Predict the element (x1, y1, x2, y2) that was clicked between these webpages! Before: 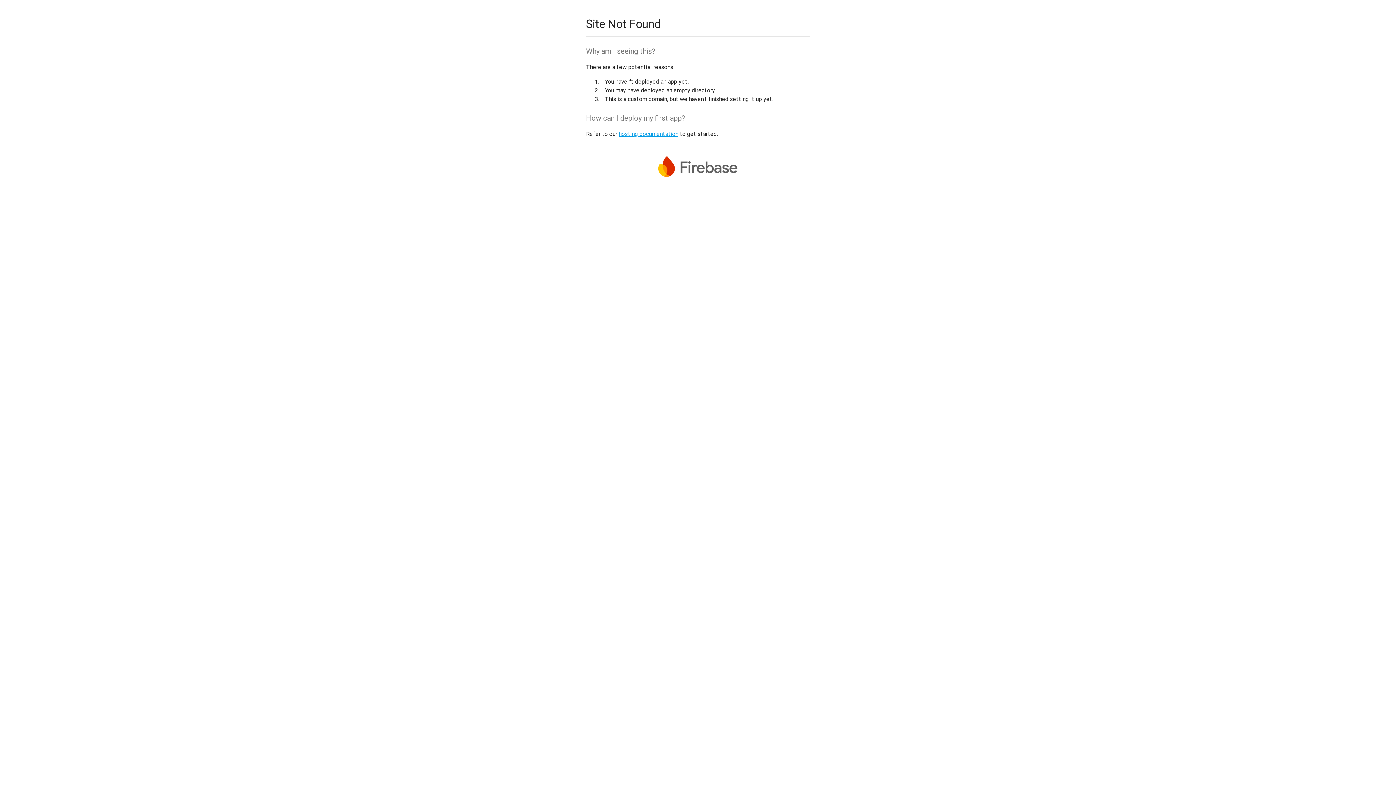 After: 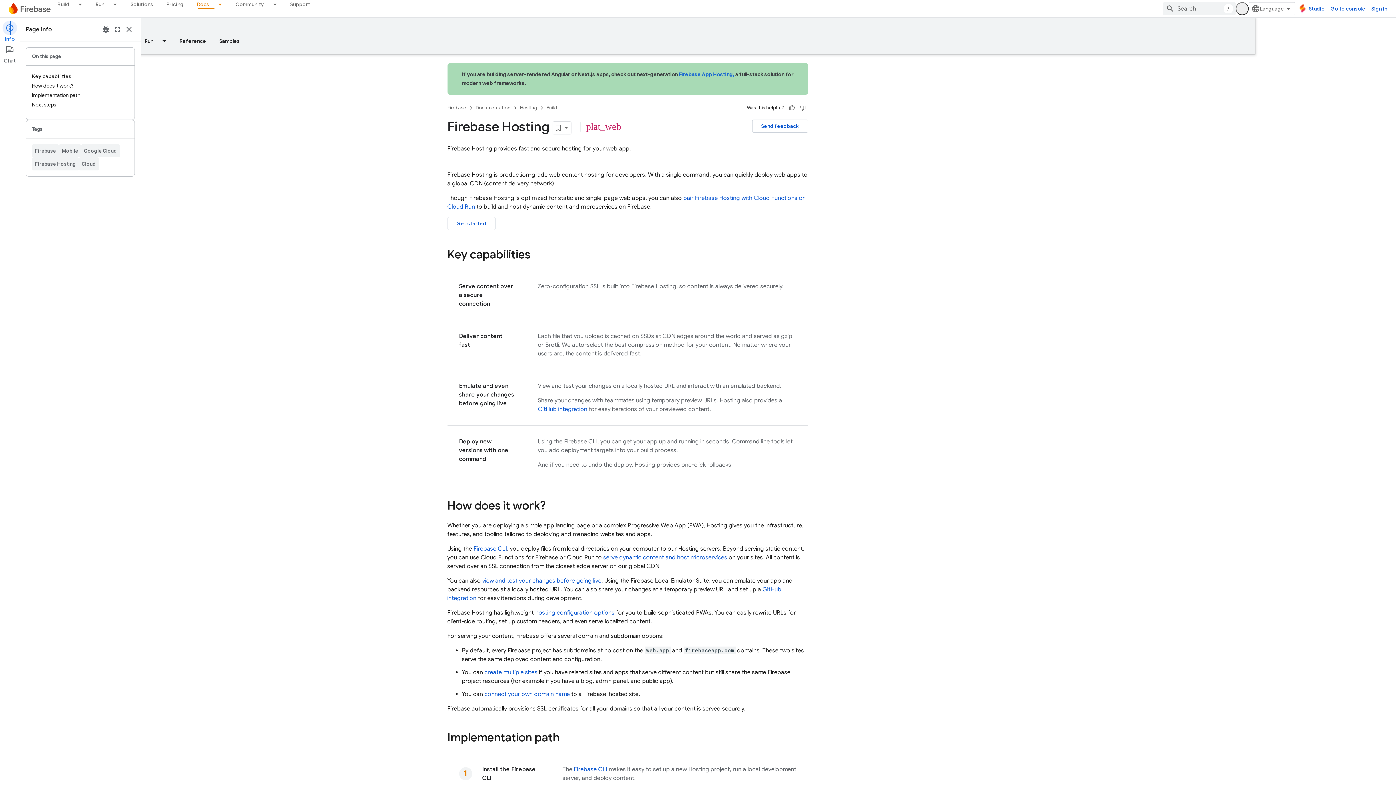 Action: label: hosting documentation bbox: (618, 130, 678, 137)